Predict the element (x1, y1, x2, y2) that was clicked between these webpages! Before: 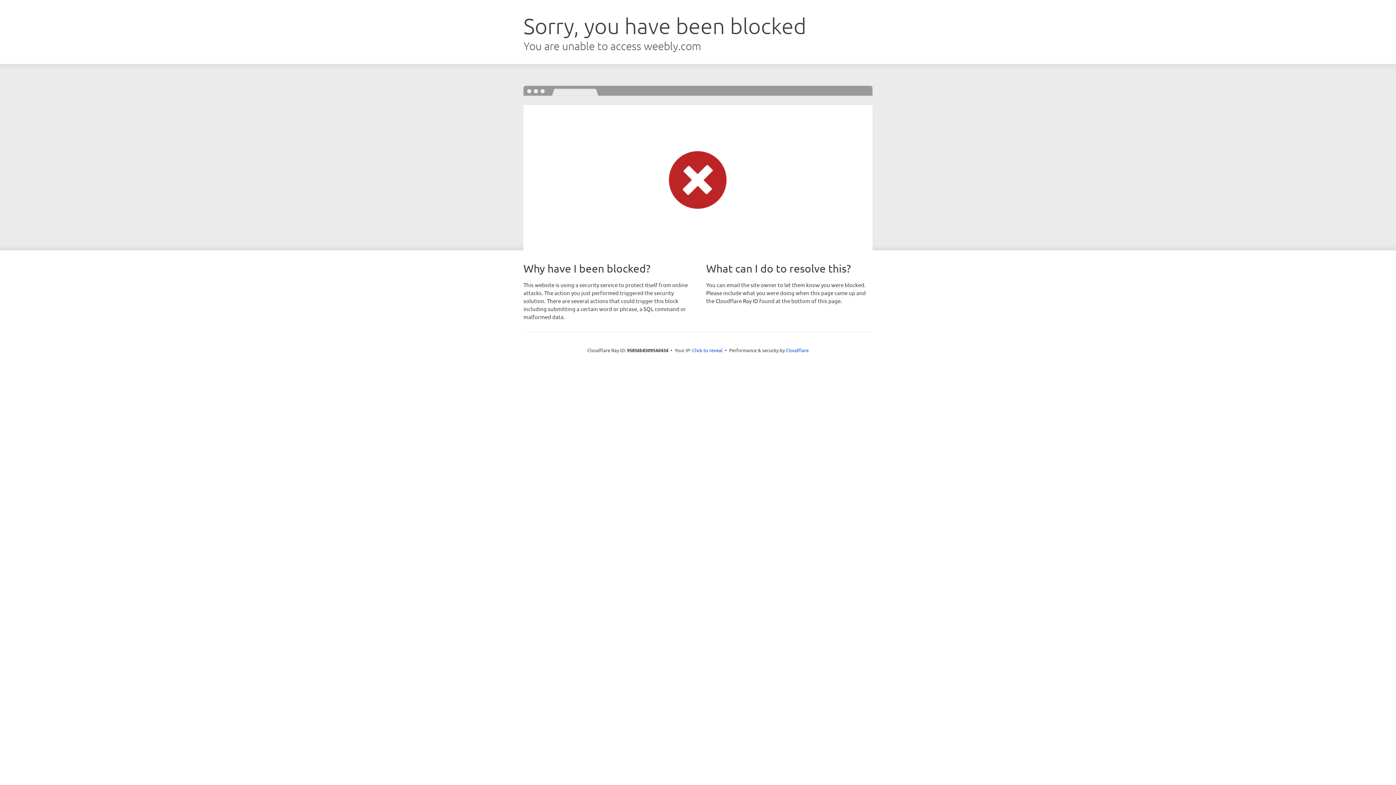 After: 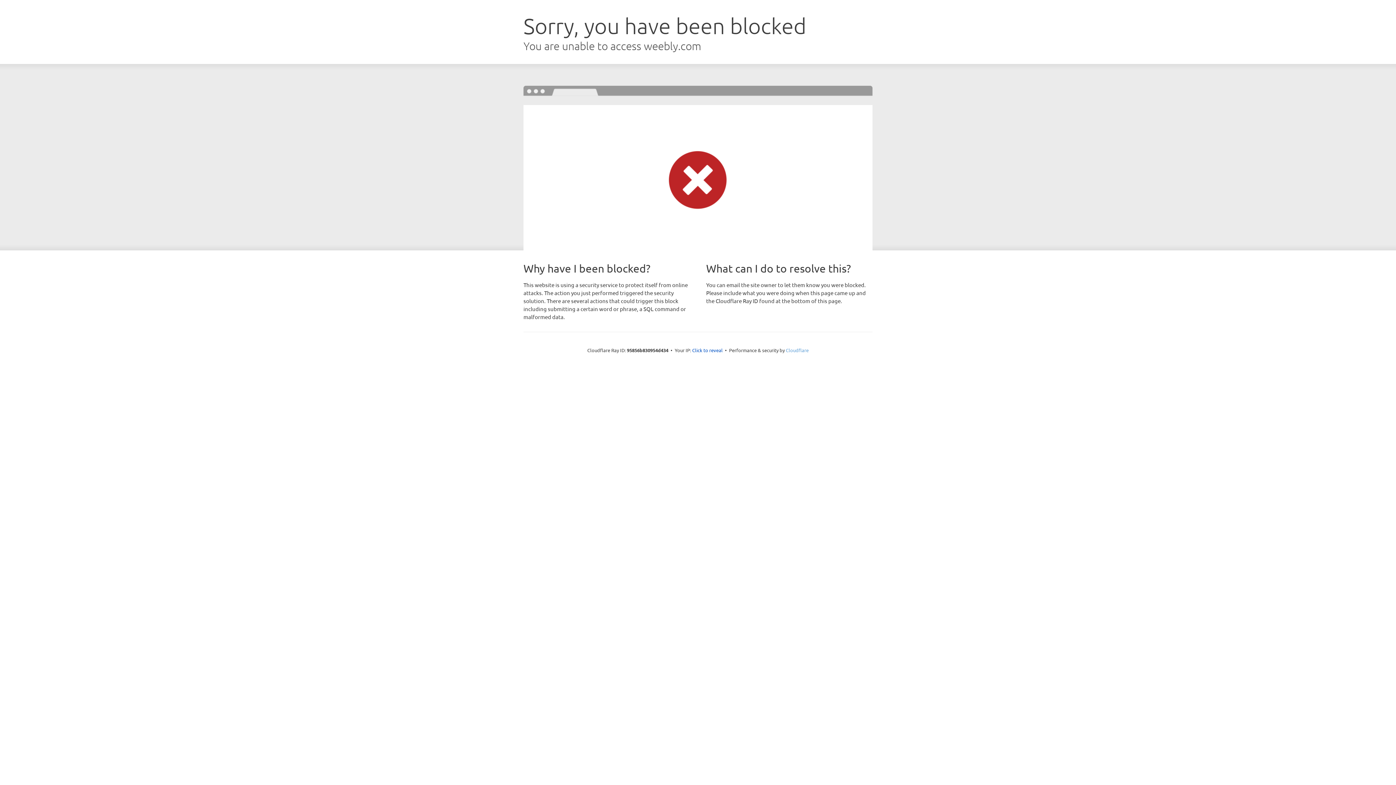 Action: label: Cloudflare bbox: (786, 347, 808, 353)